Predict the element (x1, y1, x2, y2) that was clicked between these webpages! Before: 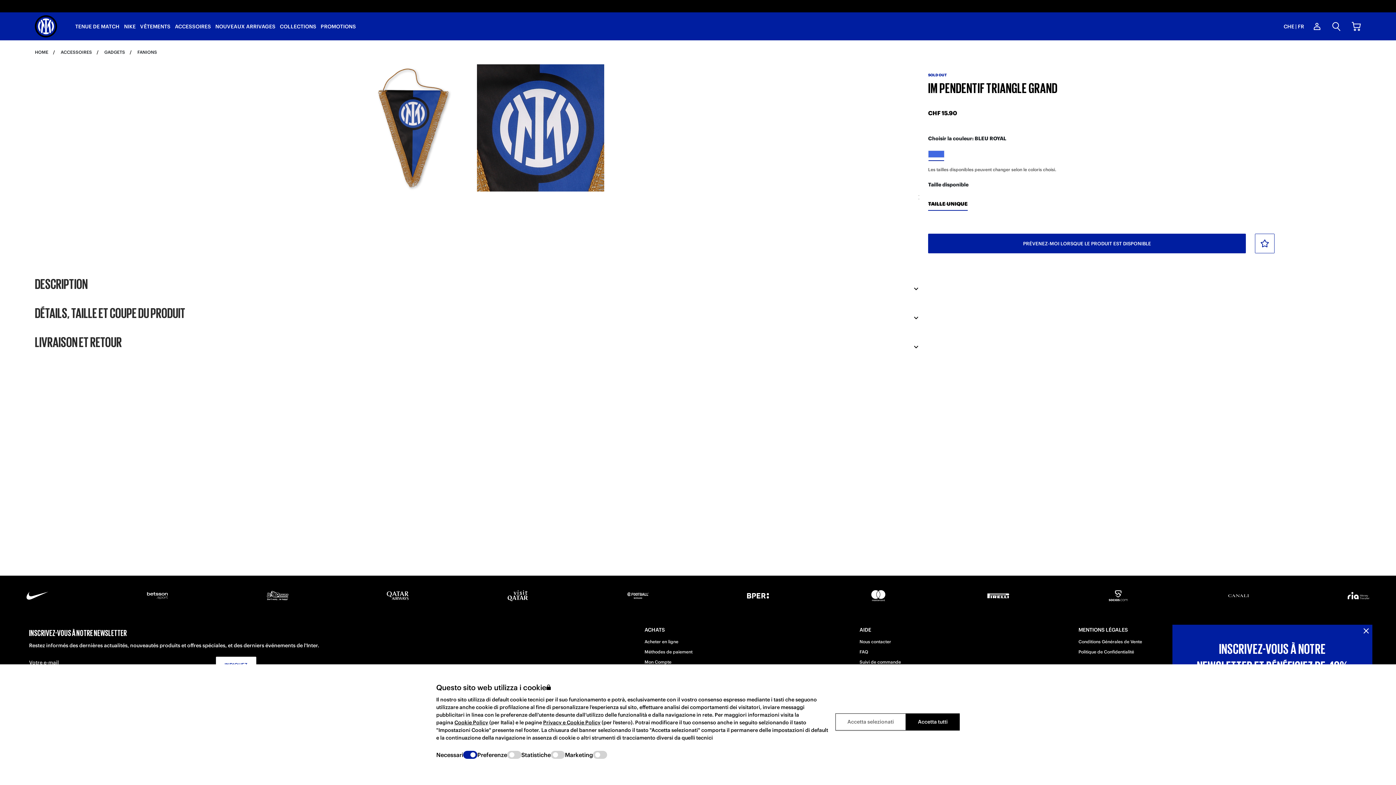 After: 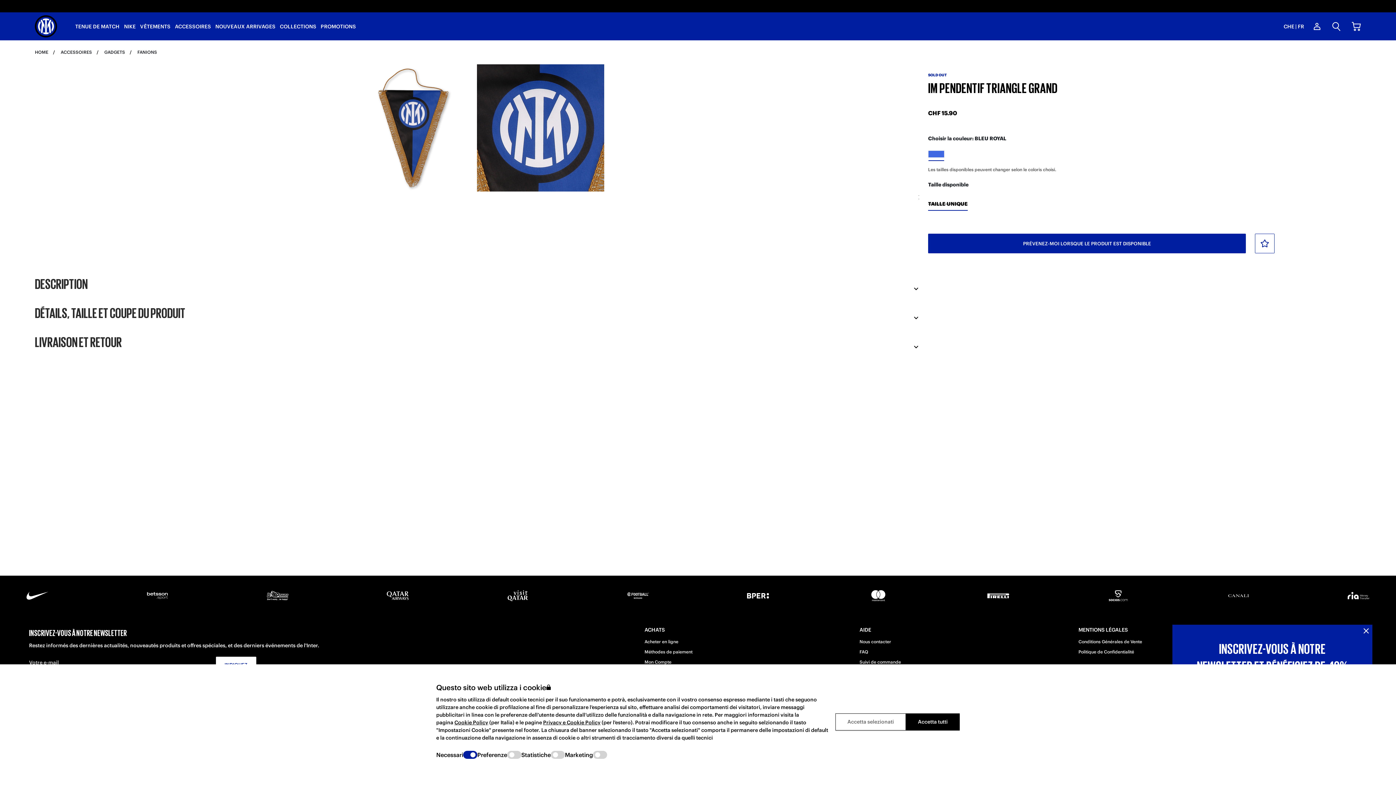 Action: bbox: (984, 593, 1012, 598)